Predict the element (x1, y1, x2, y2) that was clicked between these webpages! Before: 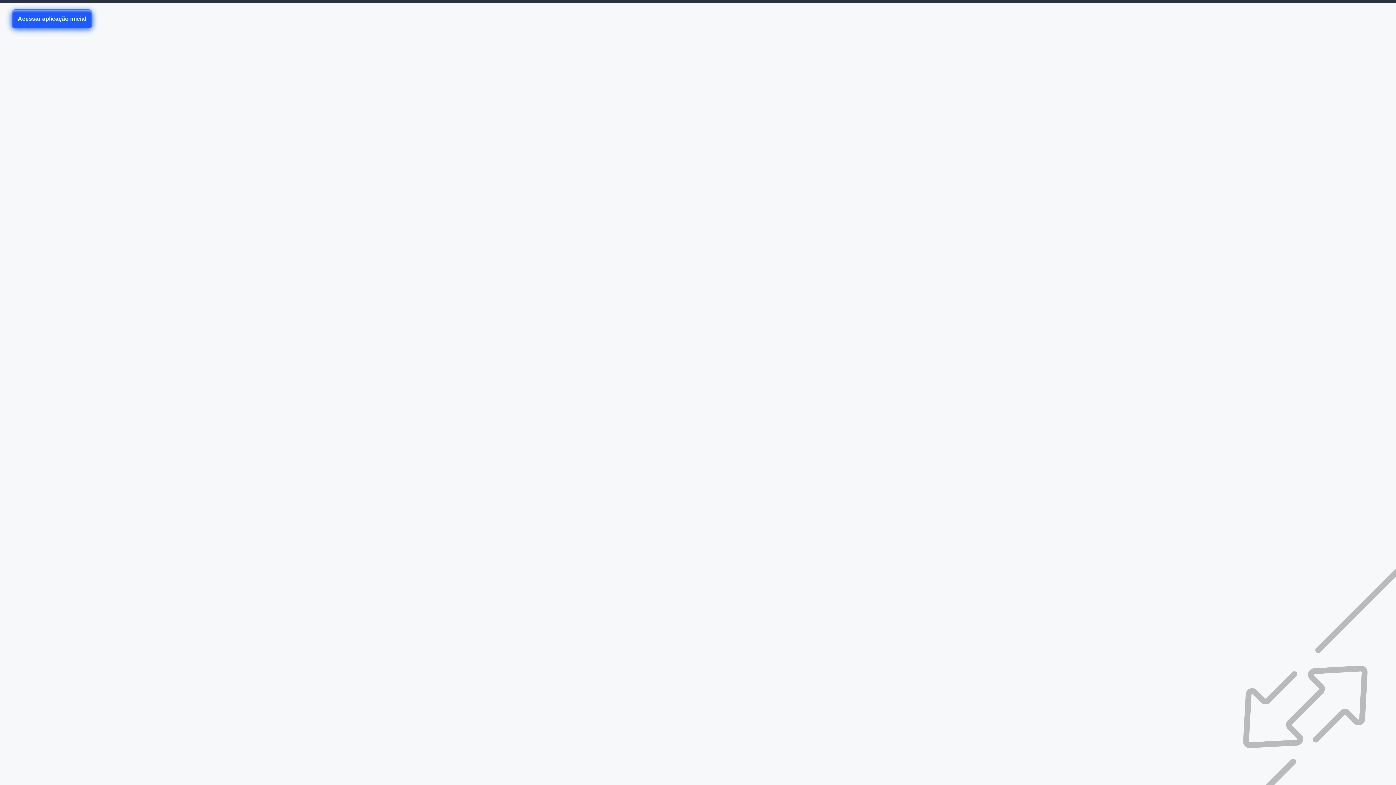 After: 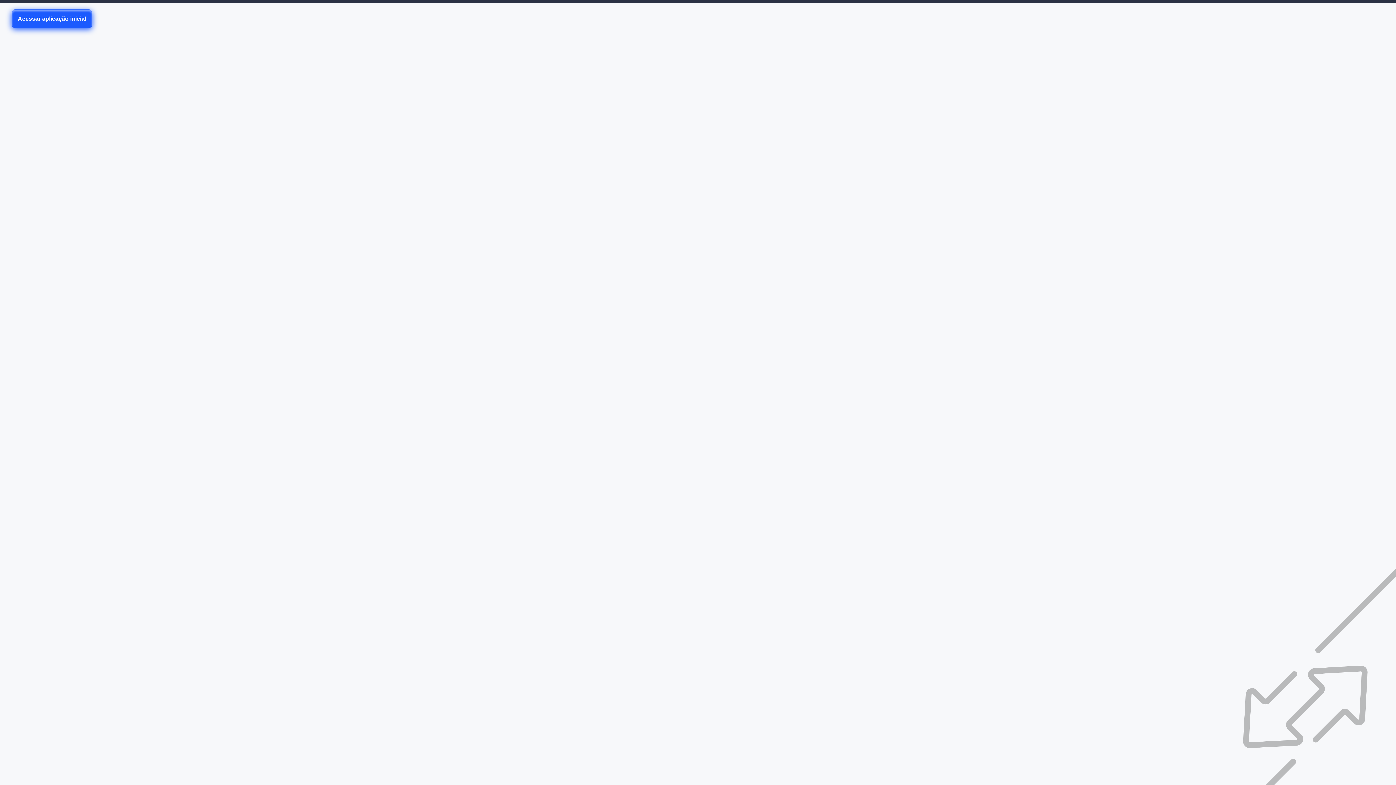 Action: bbox: (11, 15, 92, 21) label: Acessar aplicação inicial